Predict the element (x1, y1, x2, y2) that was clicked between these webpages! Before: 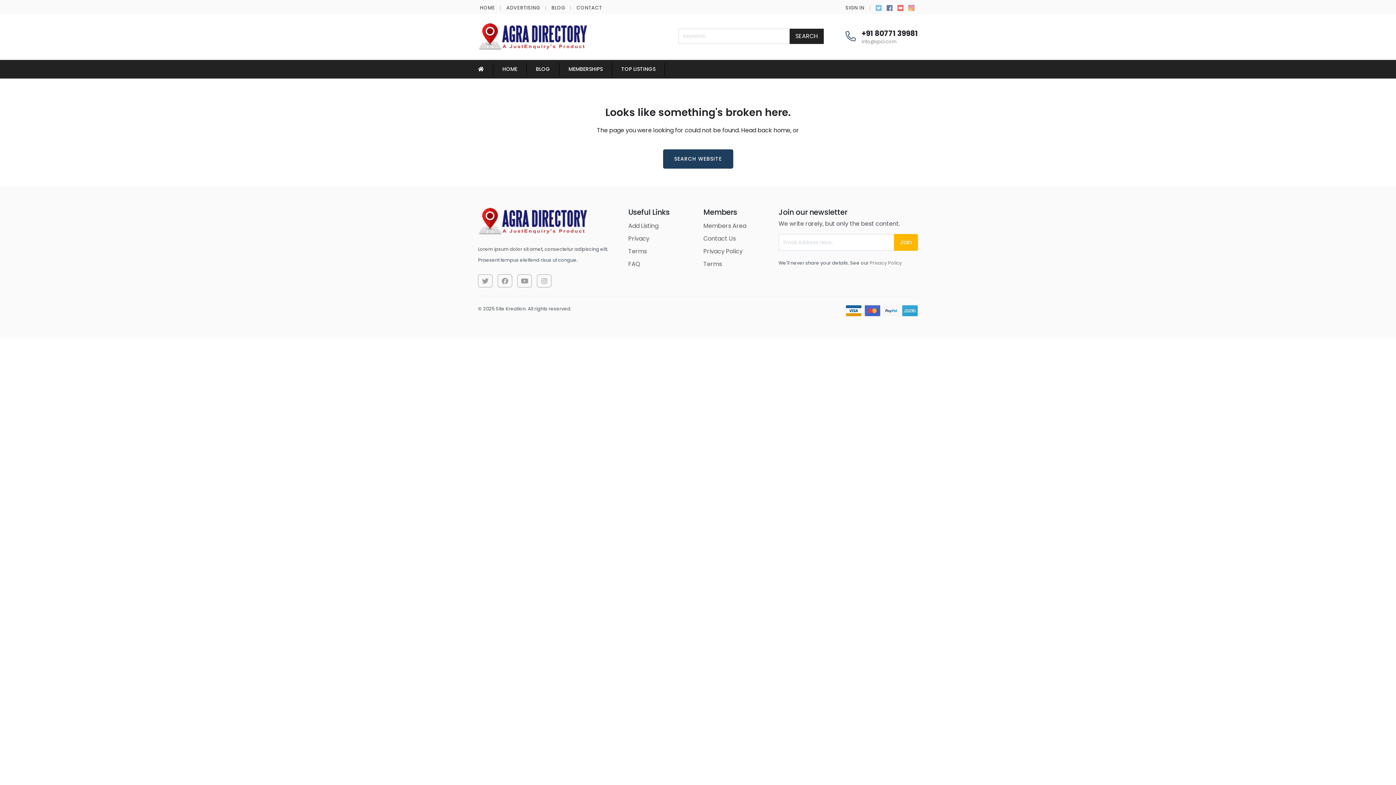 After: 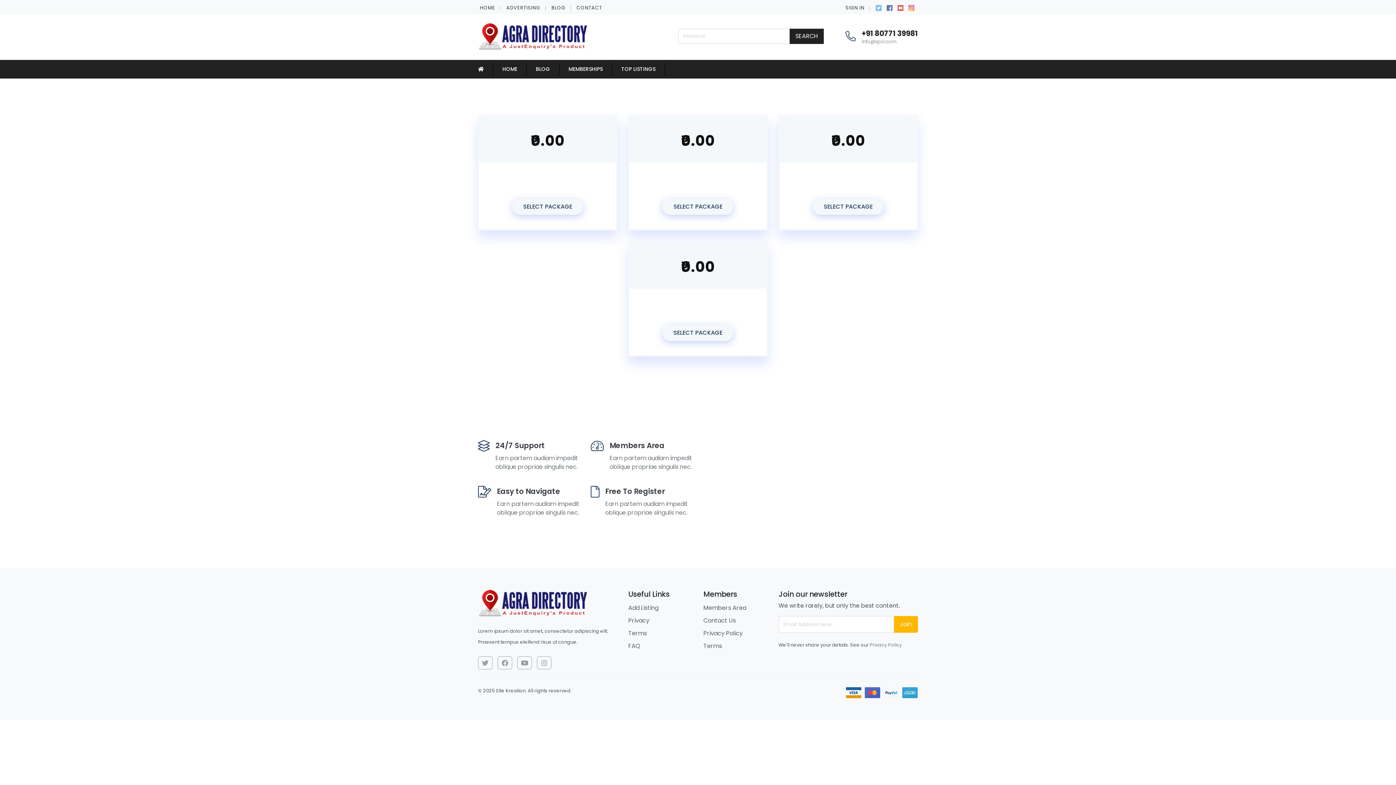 Action: bbox: (506, 4, 540, 11) label: ADVERTISING